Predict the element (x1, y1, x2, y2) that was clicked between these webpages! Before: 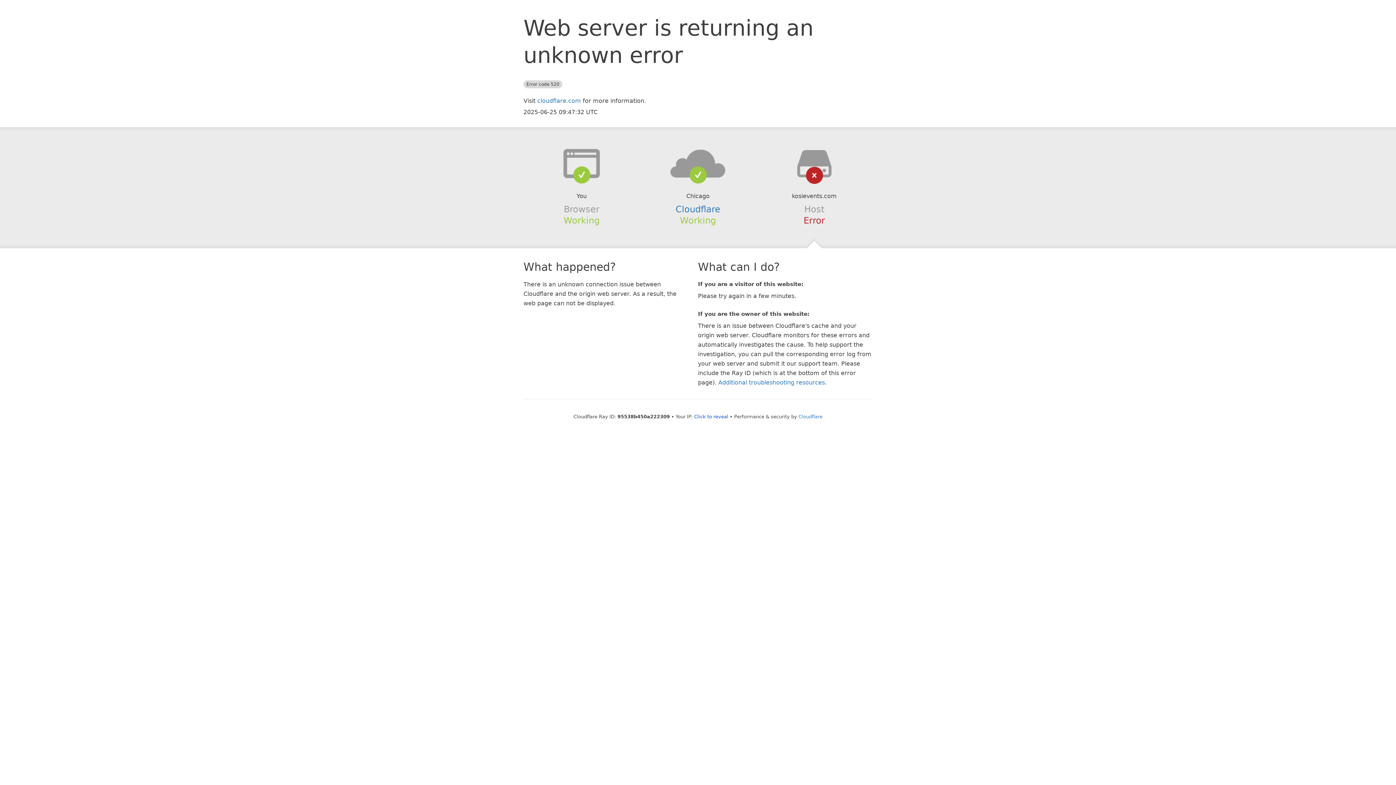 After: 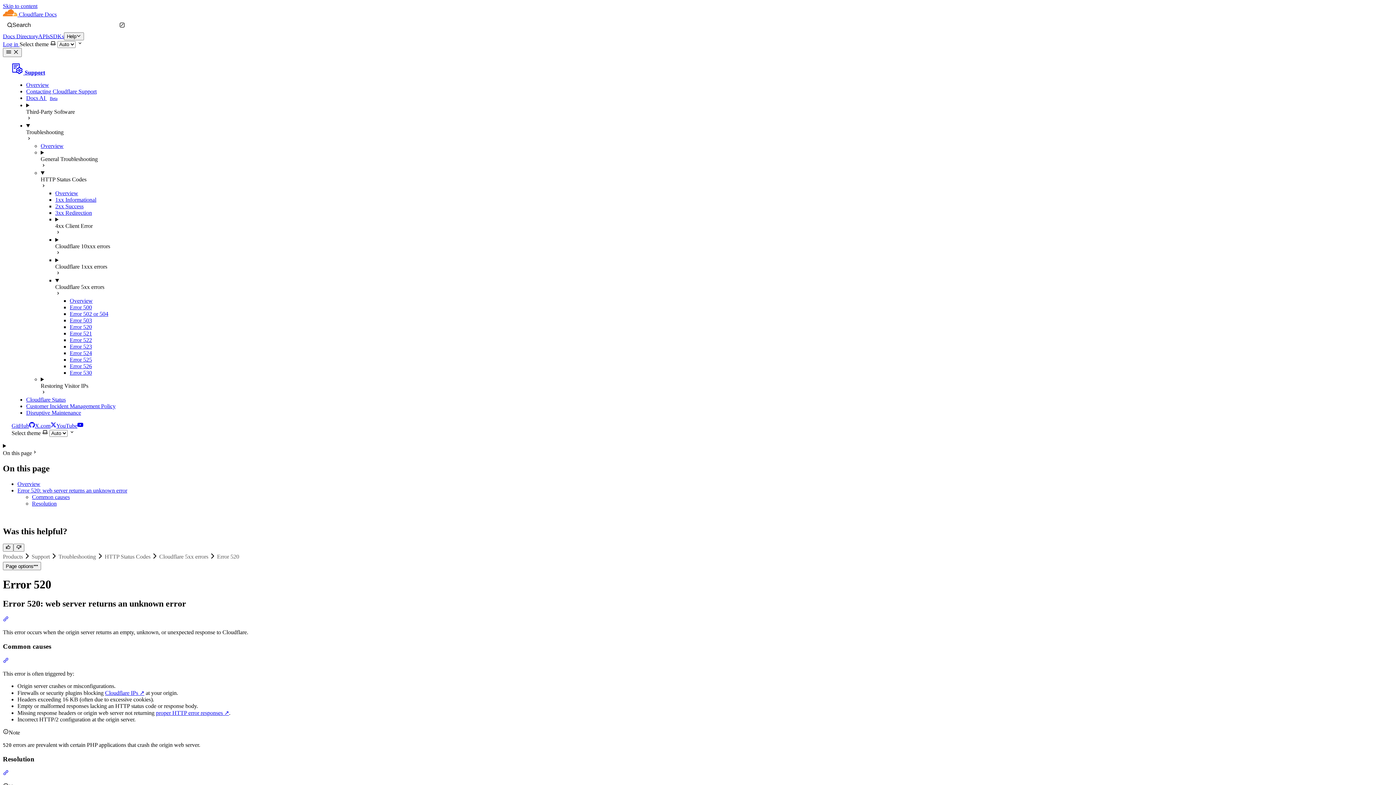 Action: bbox: (718, 379, 825, 386) label: Additional troubleshooting resources